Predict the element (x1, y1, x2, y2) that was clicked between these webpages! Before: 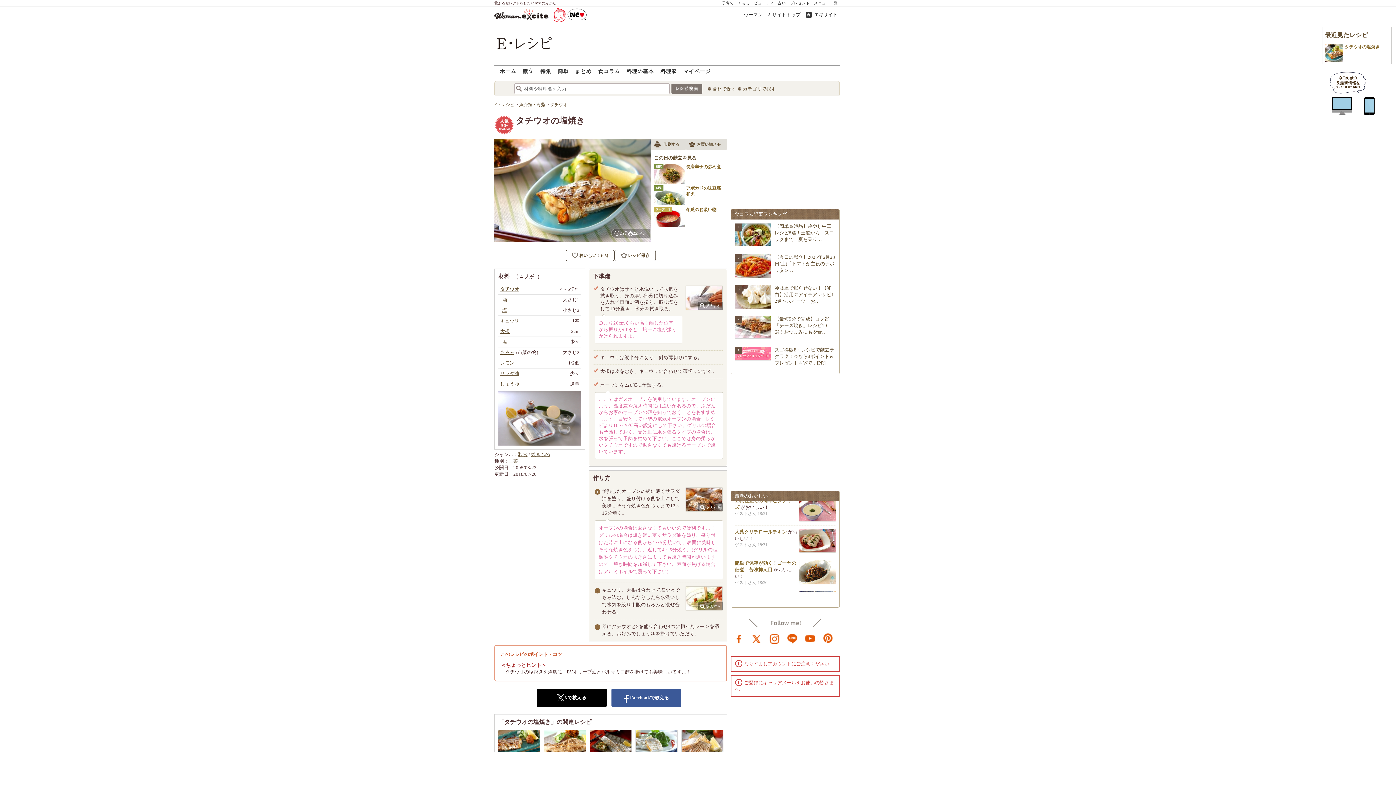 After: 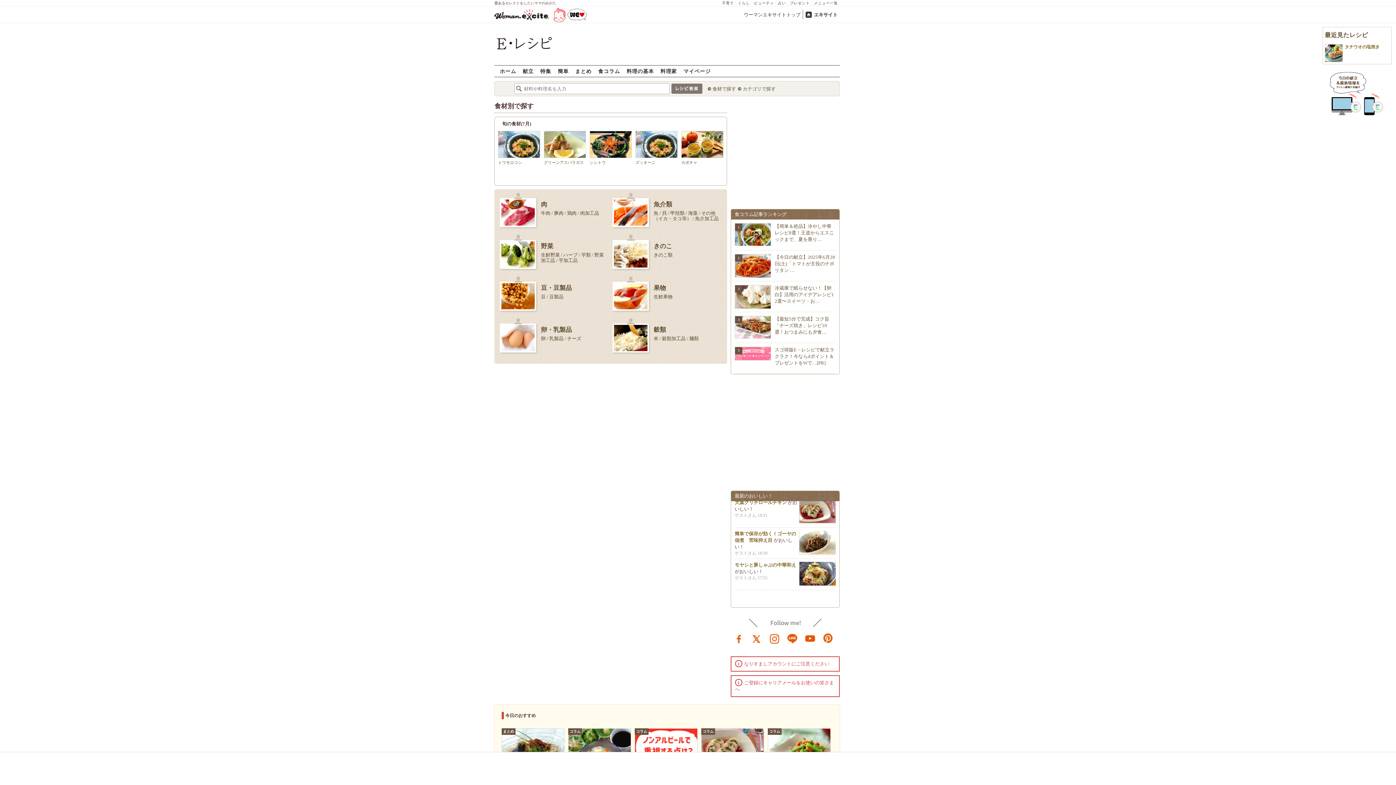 Action: label: 食材で探す bbox: (712, 86, 736, 91)